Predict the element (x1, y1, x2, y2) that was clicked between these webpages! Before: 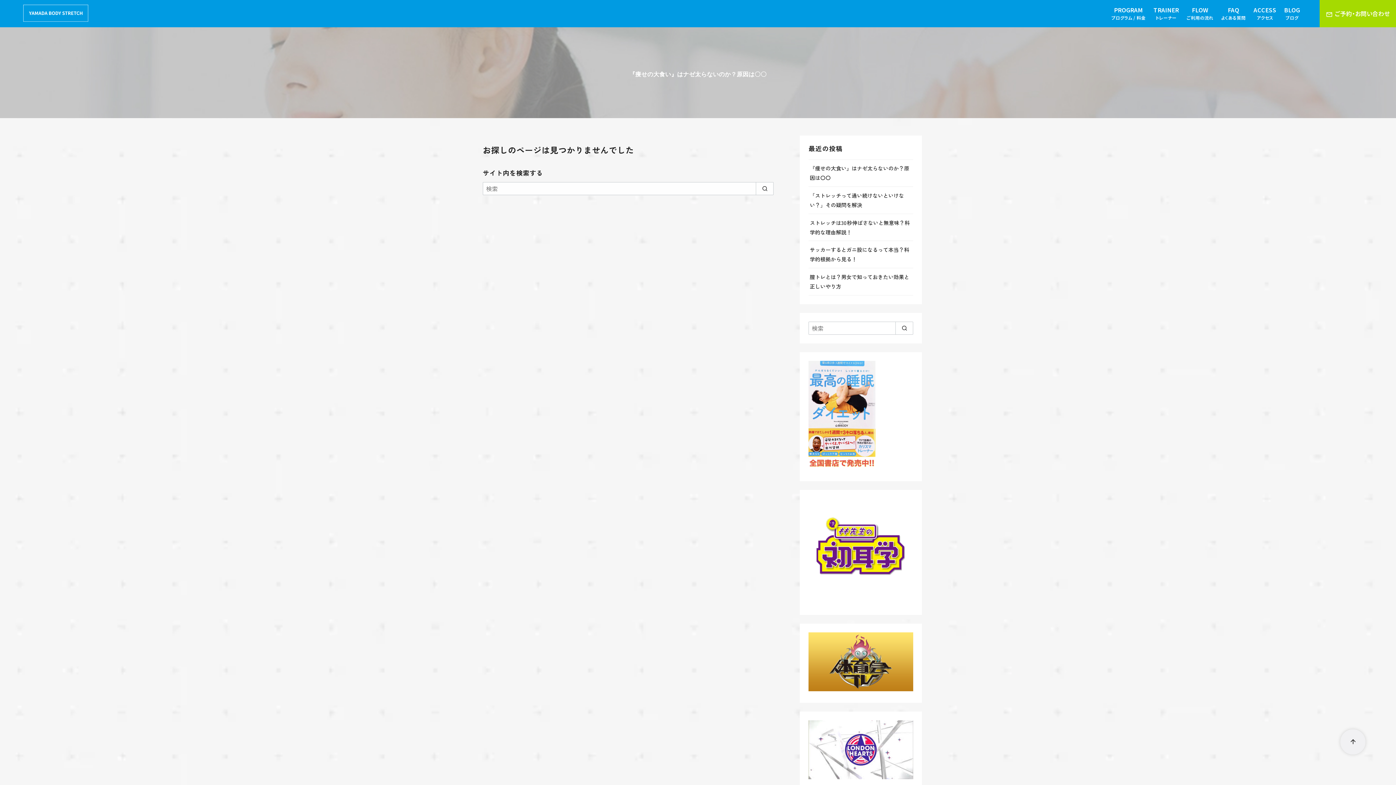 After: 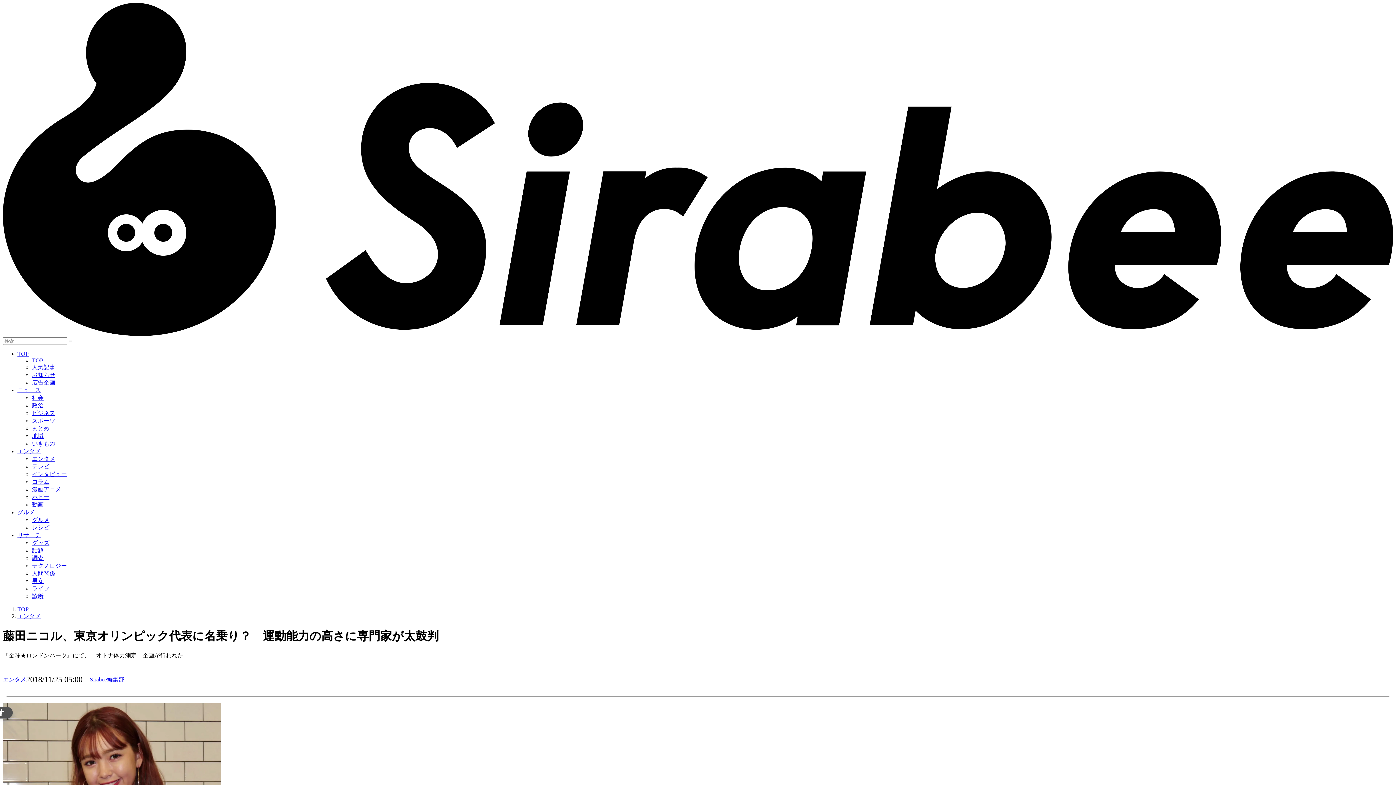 Action: bbox: (808, 772, 913, 781)